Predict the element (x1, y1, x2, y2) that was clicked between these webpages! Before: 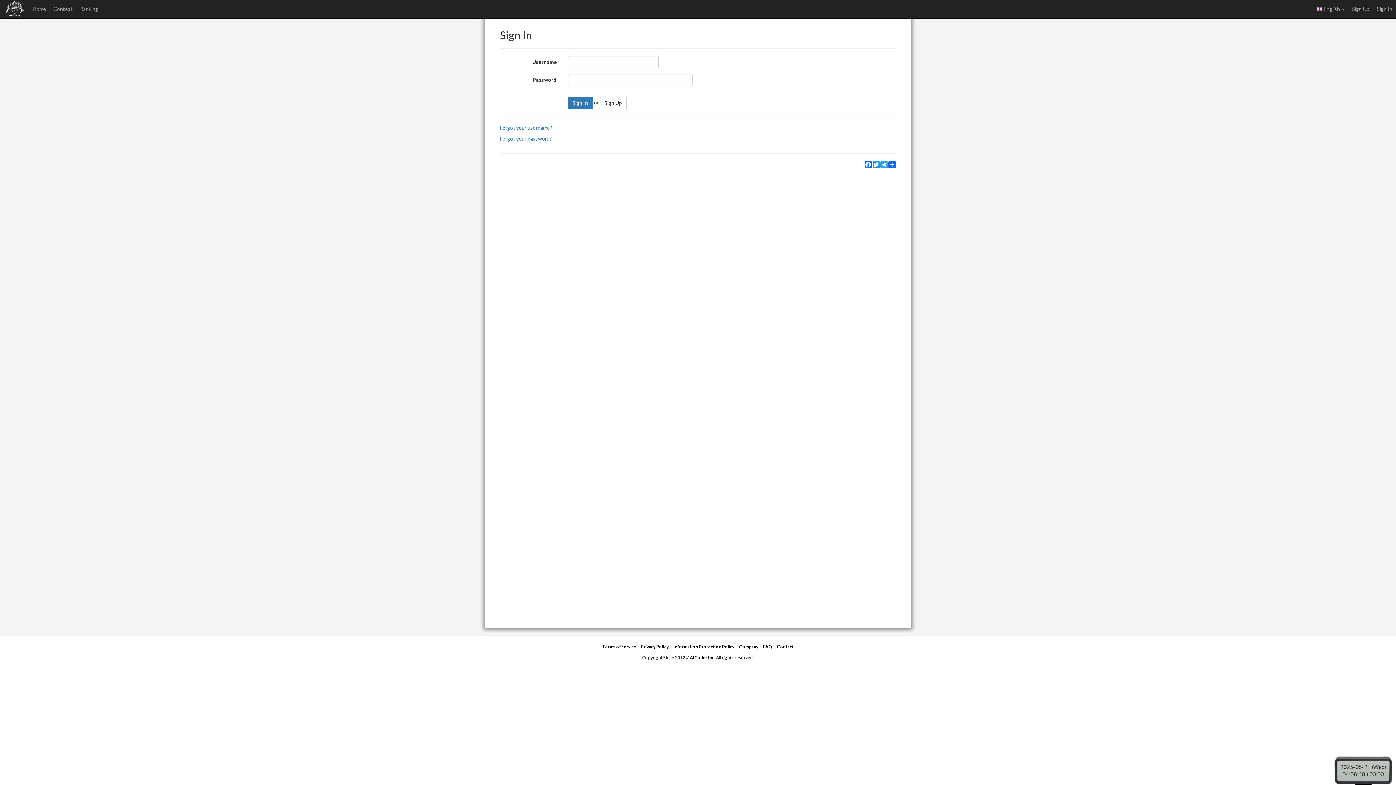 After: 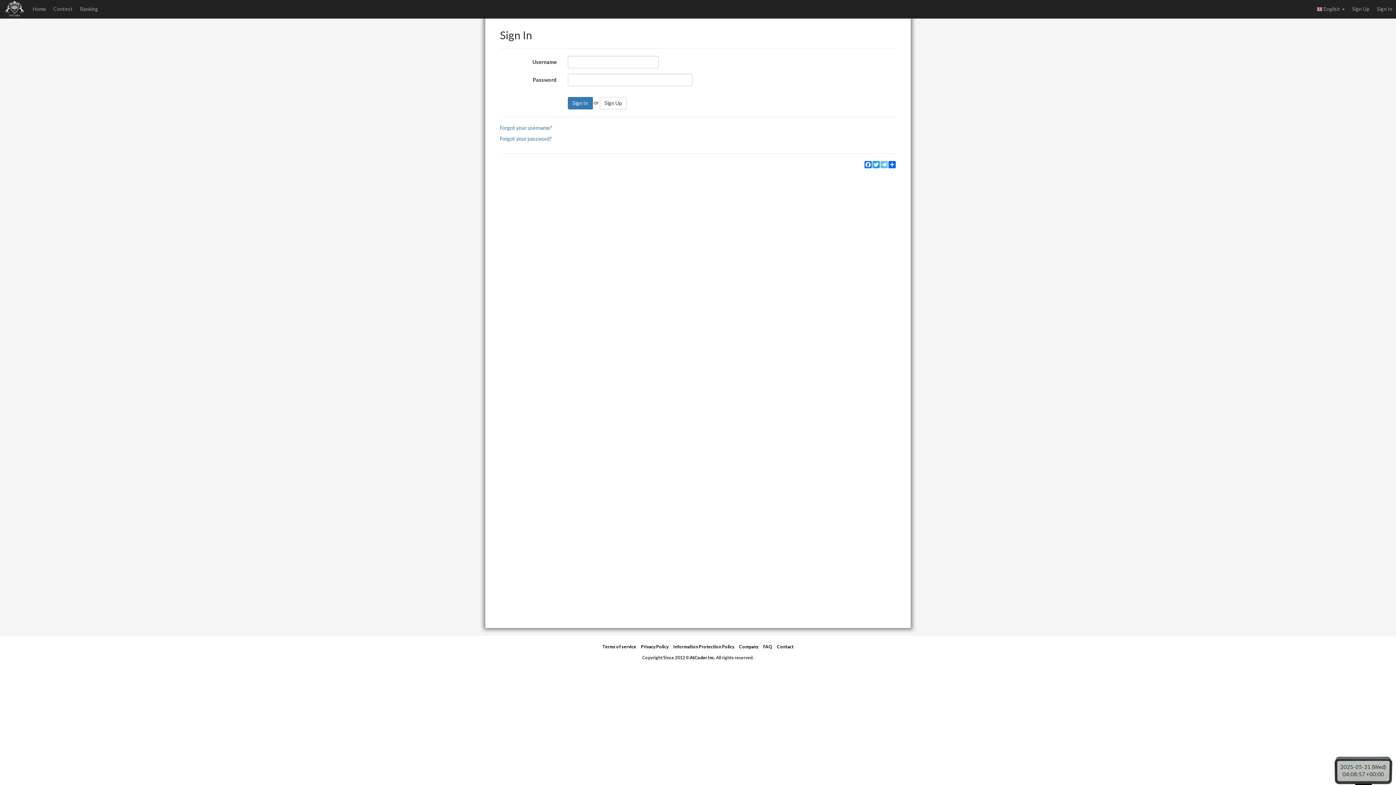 Action: label: Telegram bbox: (880, 161, 888, 168)